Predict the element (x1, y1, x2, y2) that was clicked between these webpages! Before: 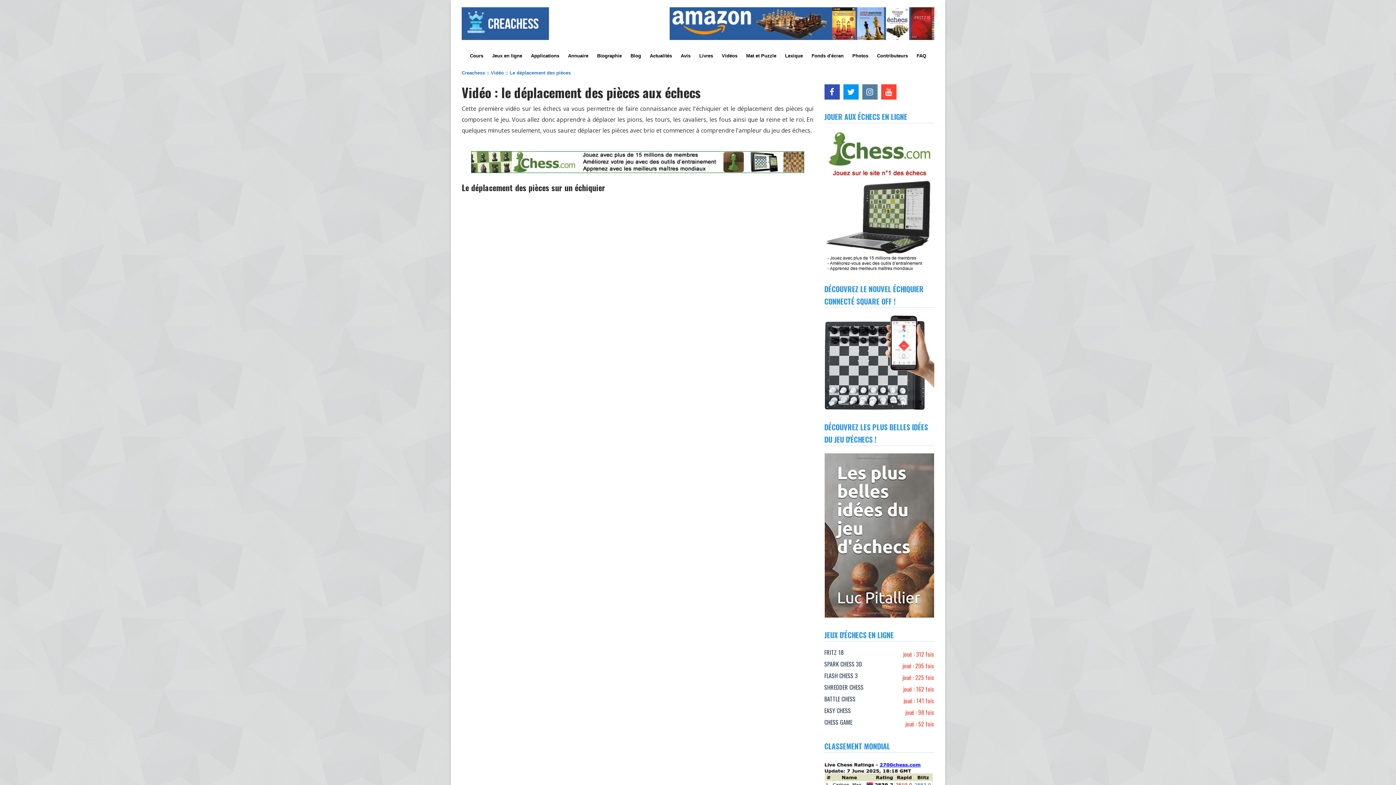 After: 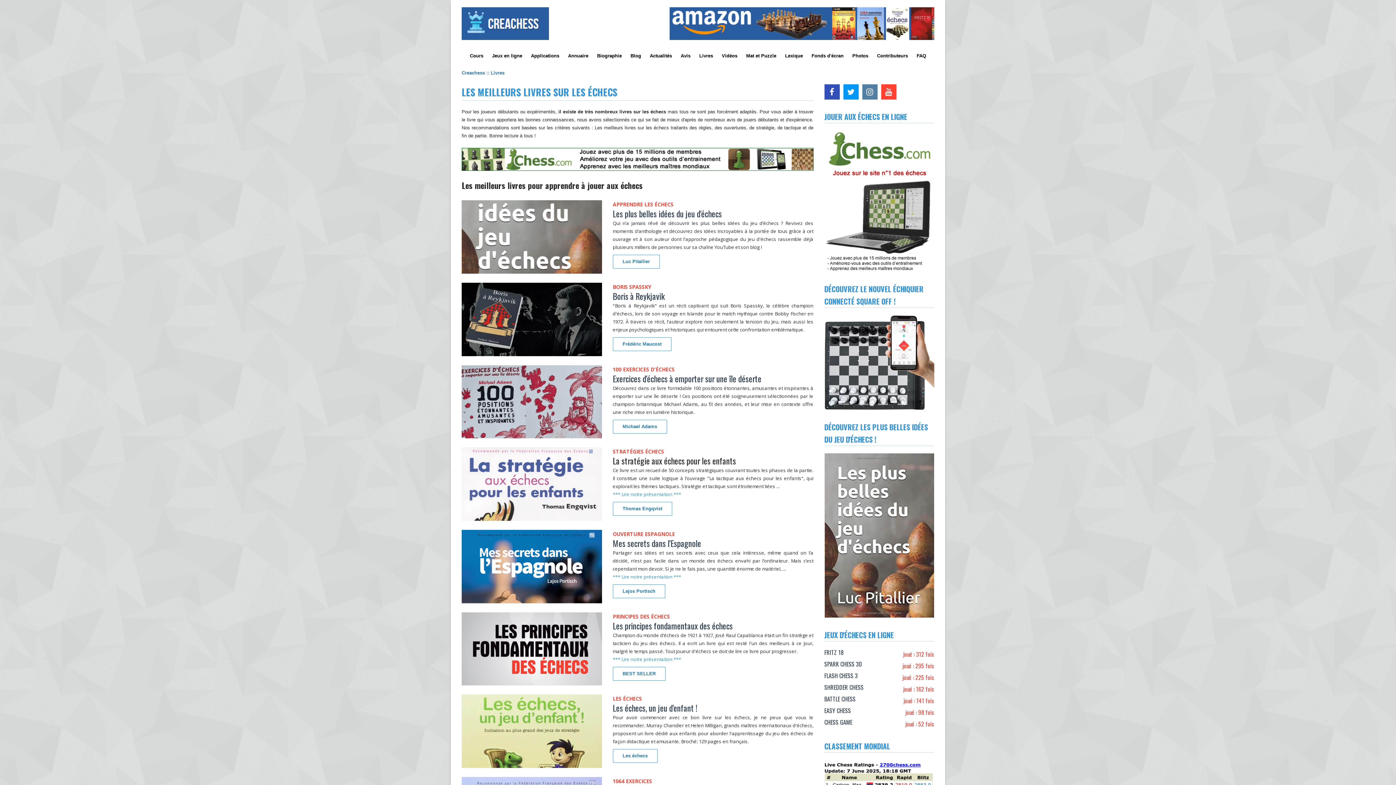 Action: bbox: (695, 49, 716, 62) label: Livres